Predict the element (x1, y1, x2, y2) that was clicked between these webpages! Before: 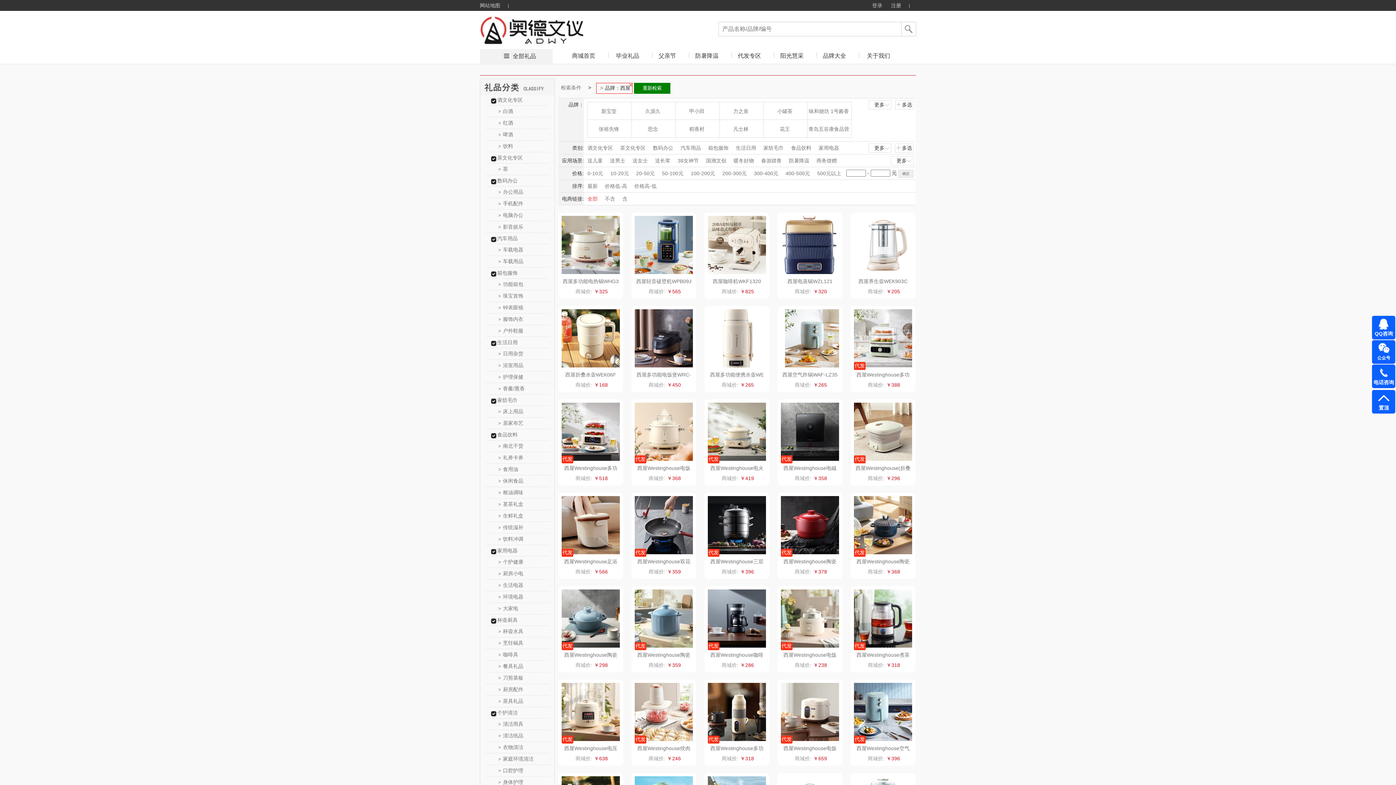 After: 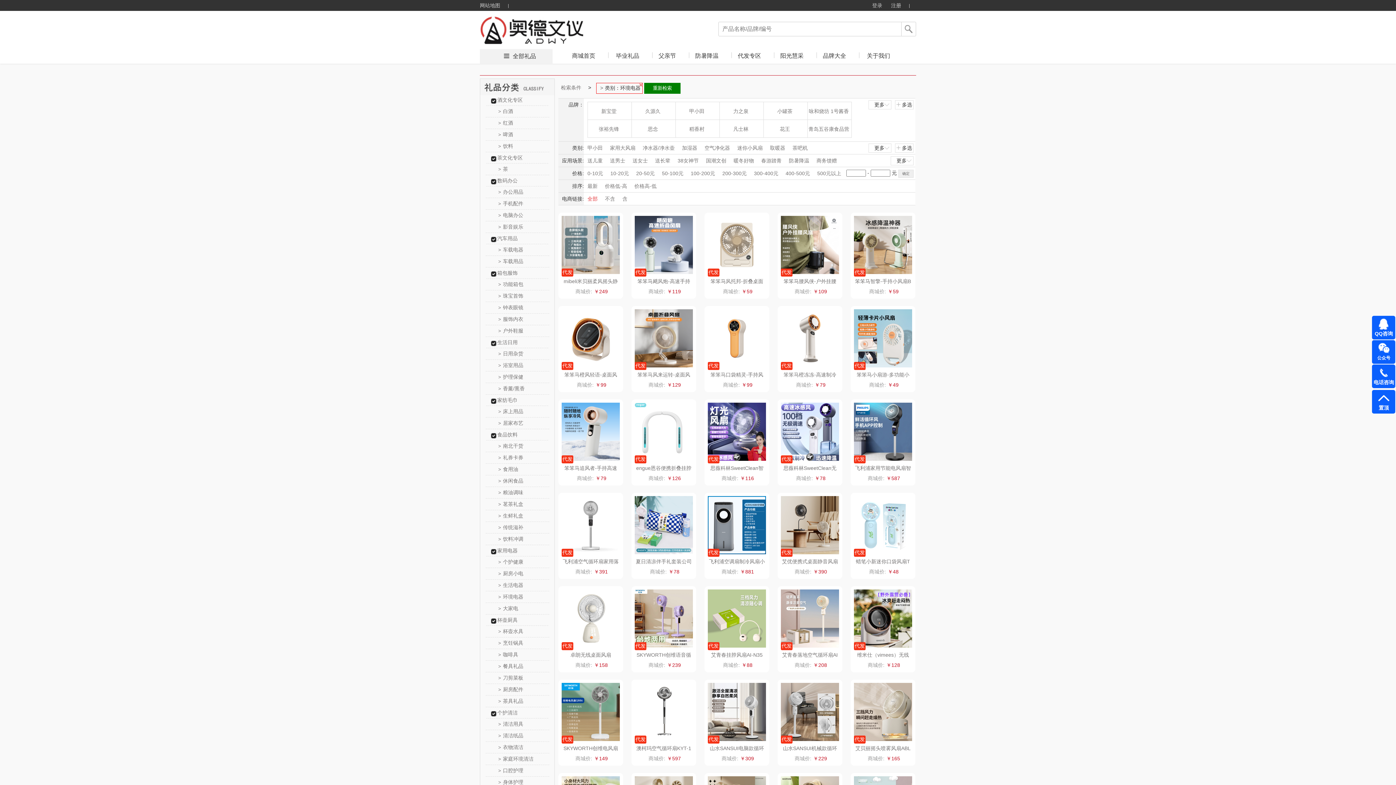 Action: bbox: (498, 594, 523, 600) label: >环境电器